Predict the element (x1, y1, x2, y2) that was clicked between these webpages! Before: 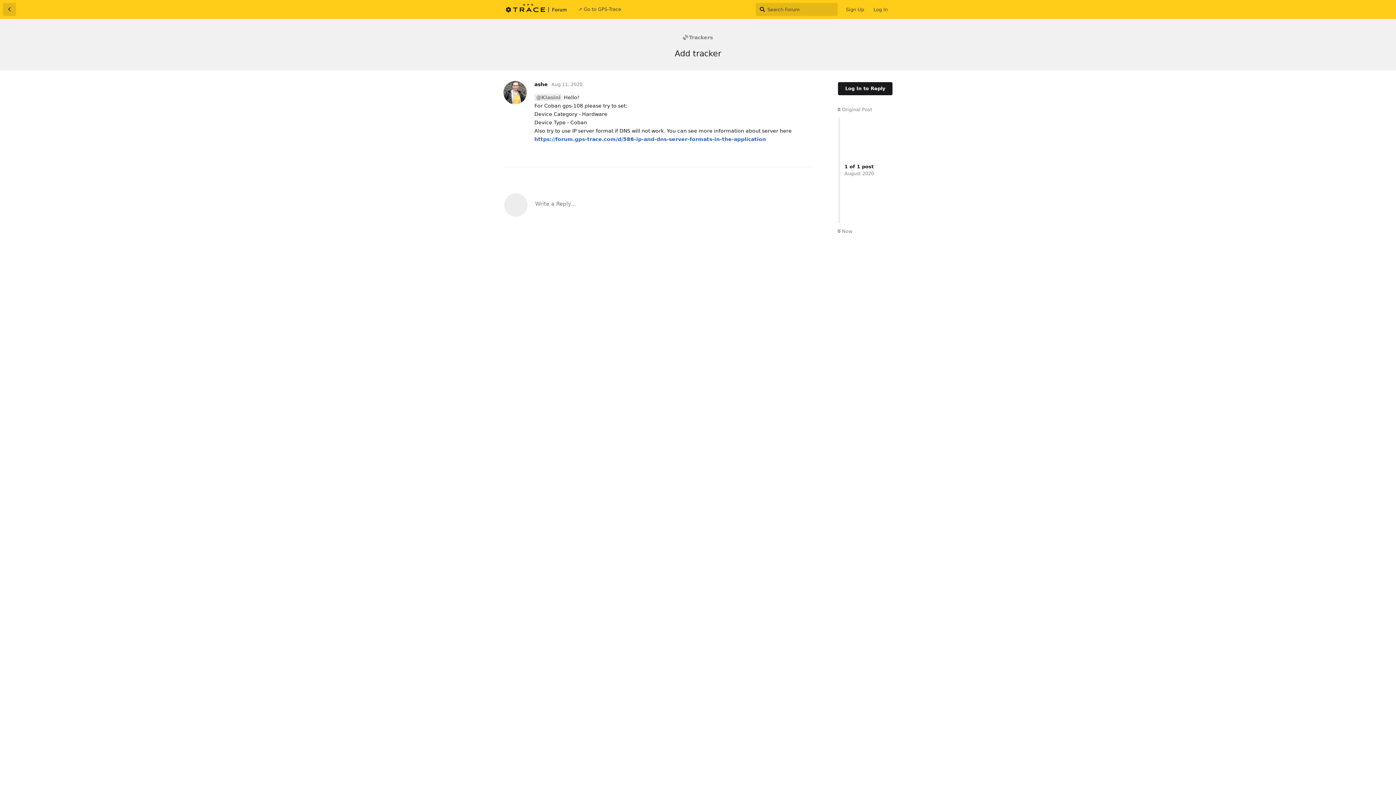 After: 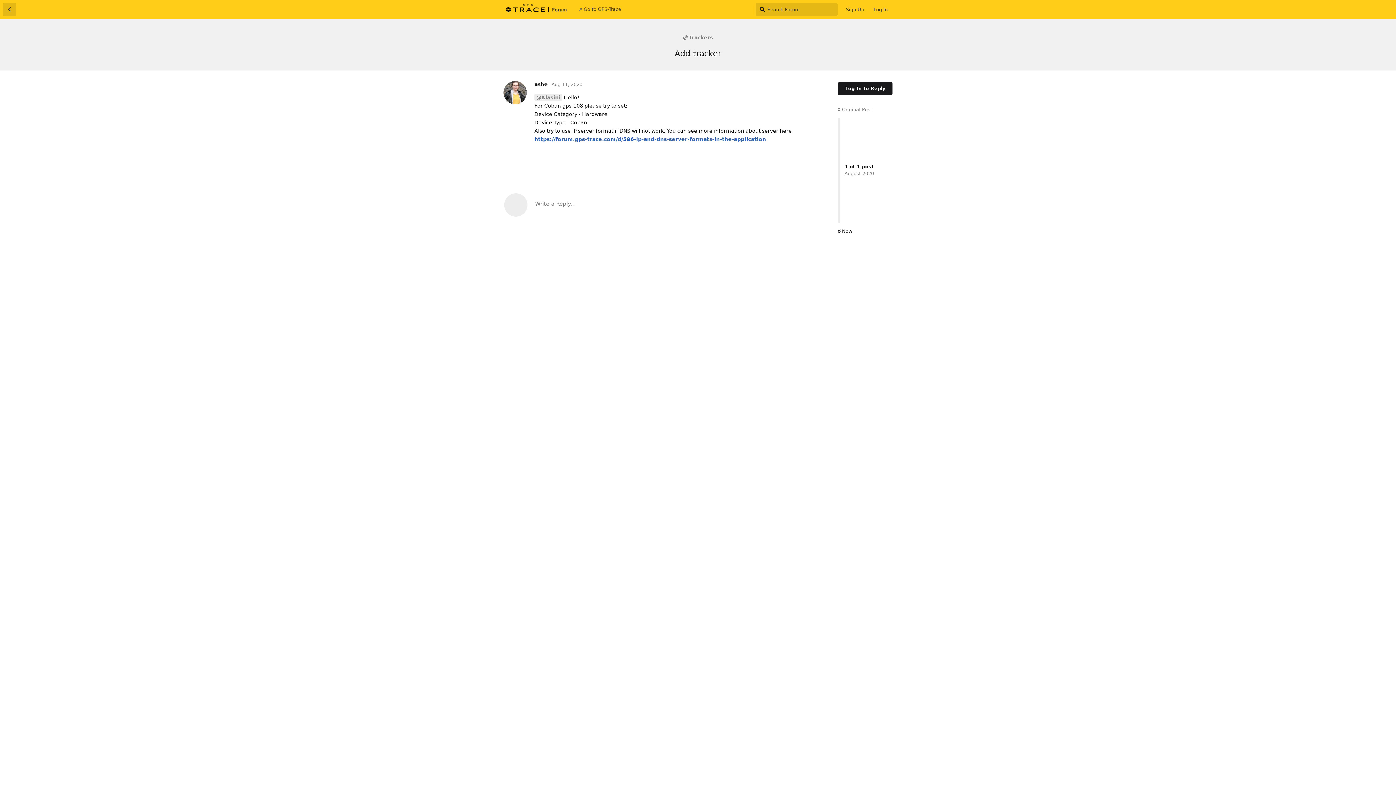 Action: bbox: (837, 228, 852, 234) label:  Now